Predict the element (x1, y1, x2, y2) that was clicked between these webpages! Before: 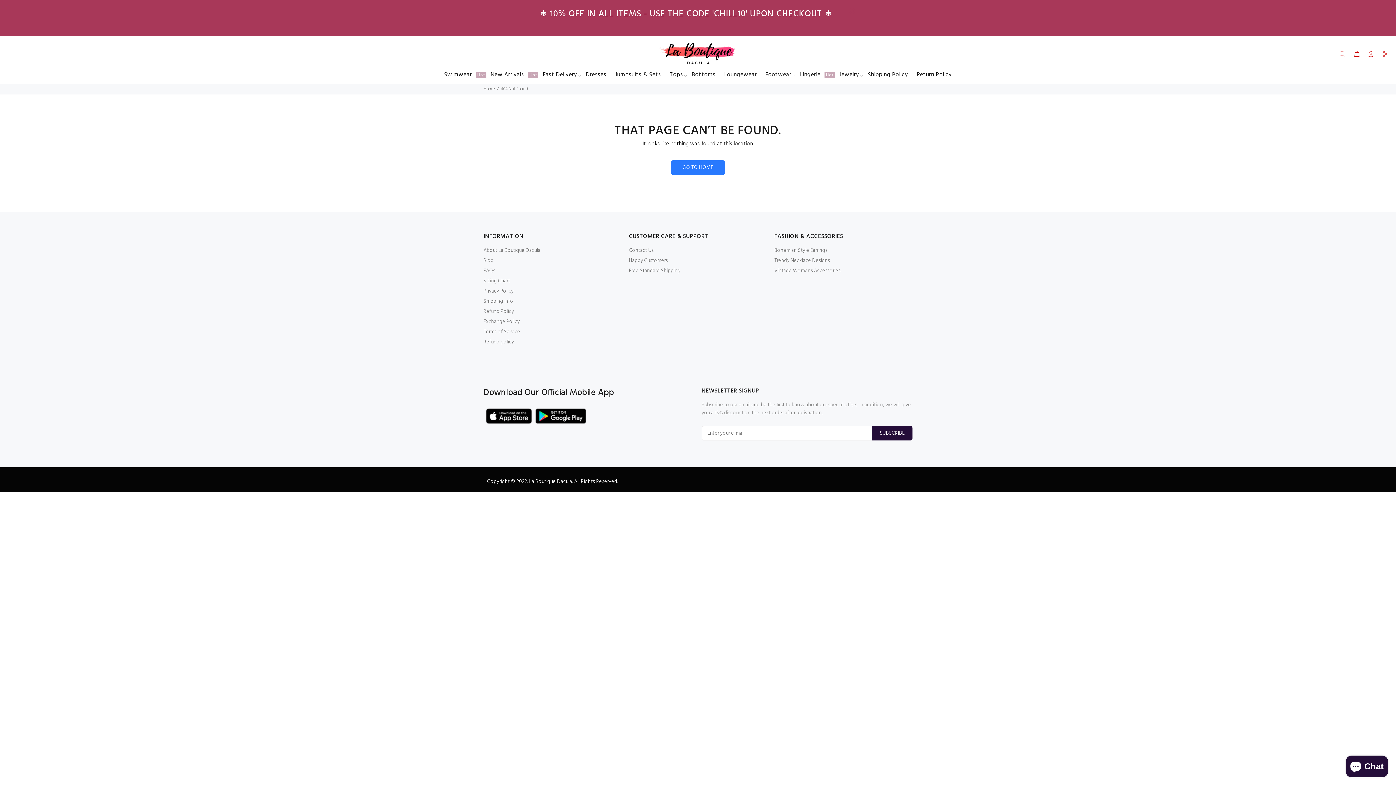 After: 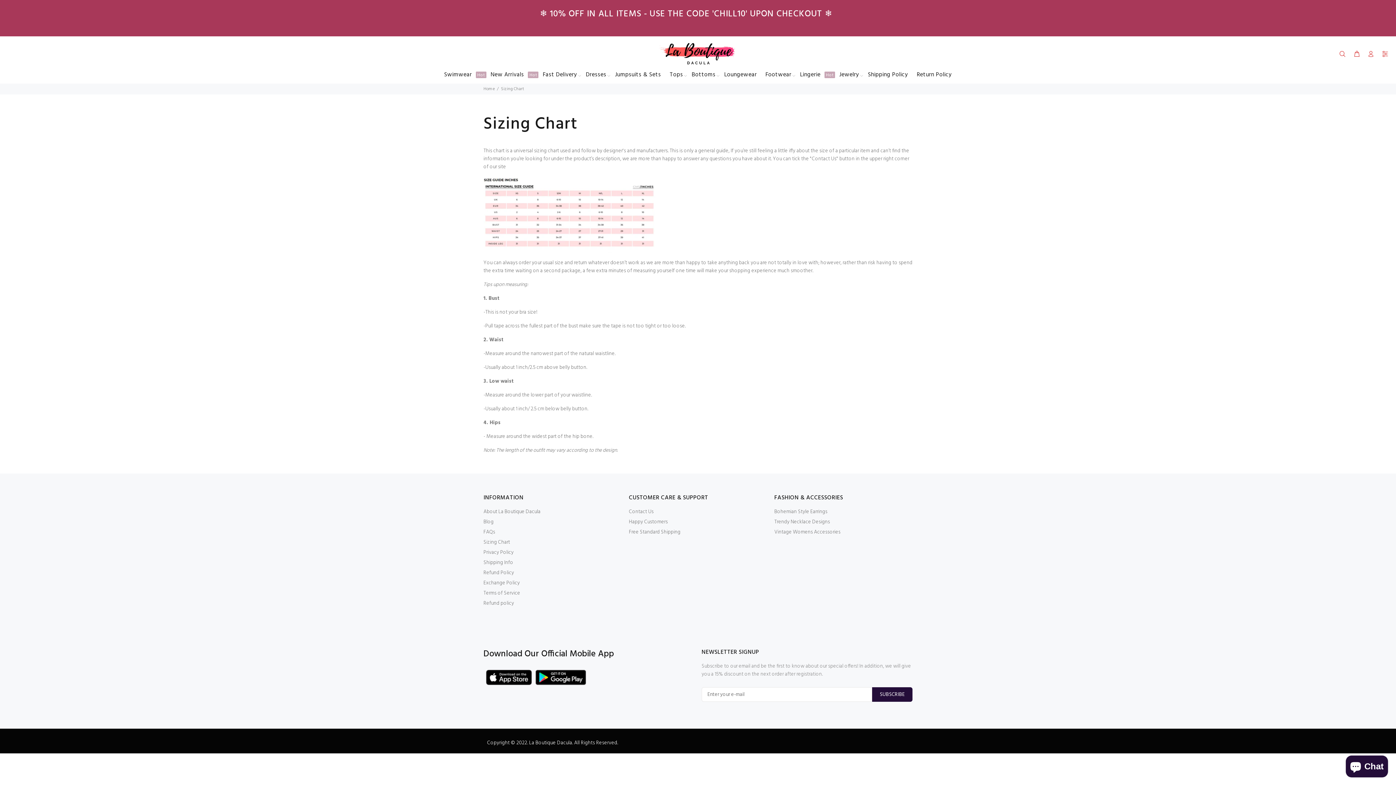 Action: label: Sizing Chart bbox: (483, 276, 510, 286)